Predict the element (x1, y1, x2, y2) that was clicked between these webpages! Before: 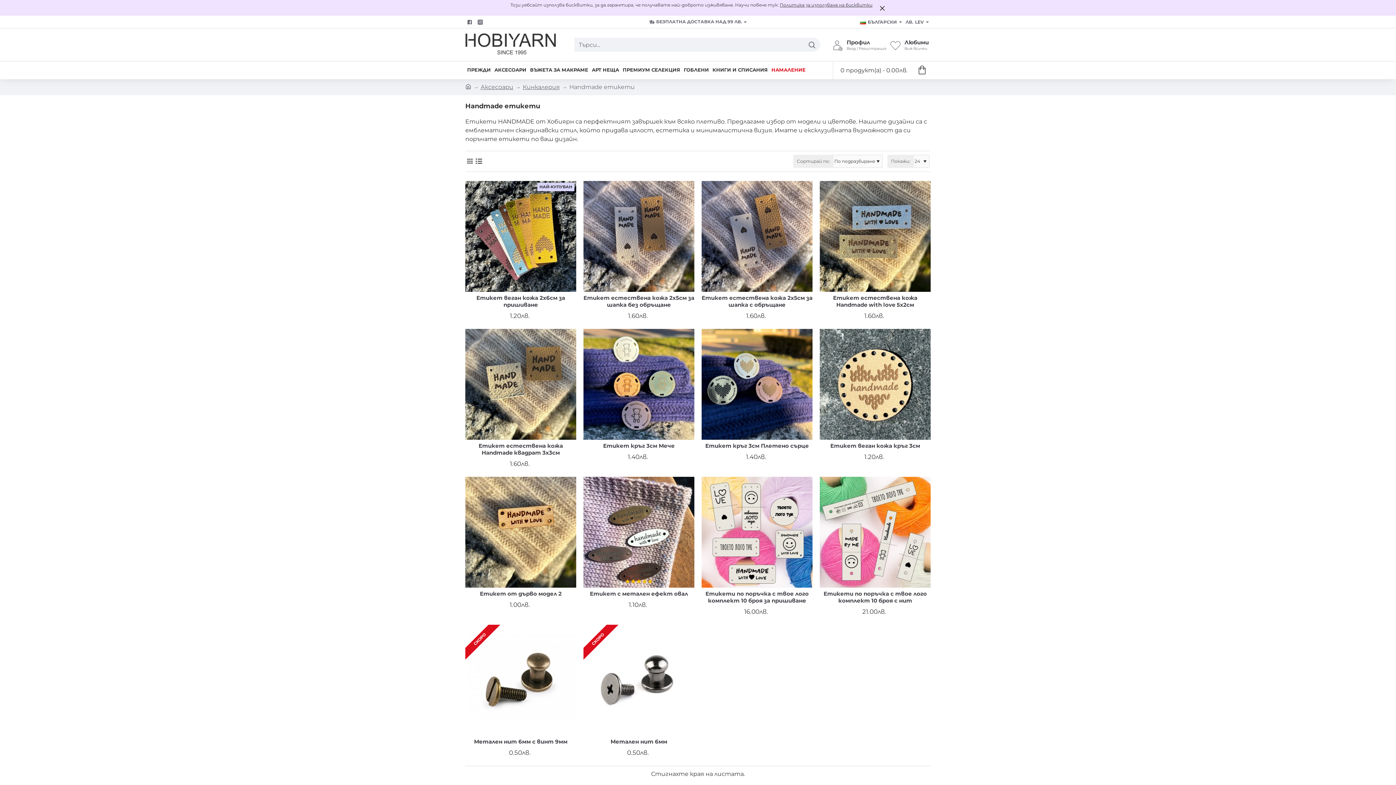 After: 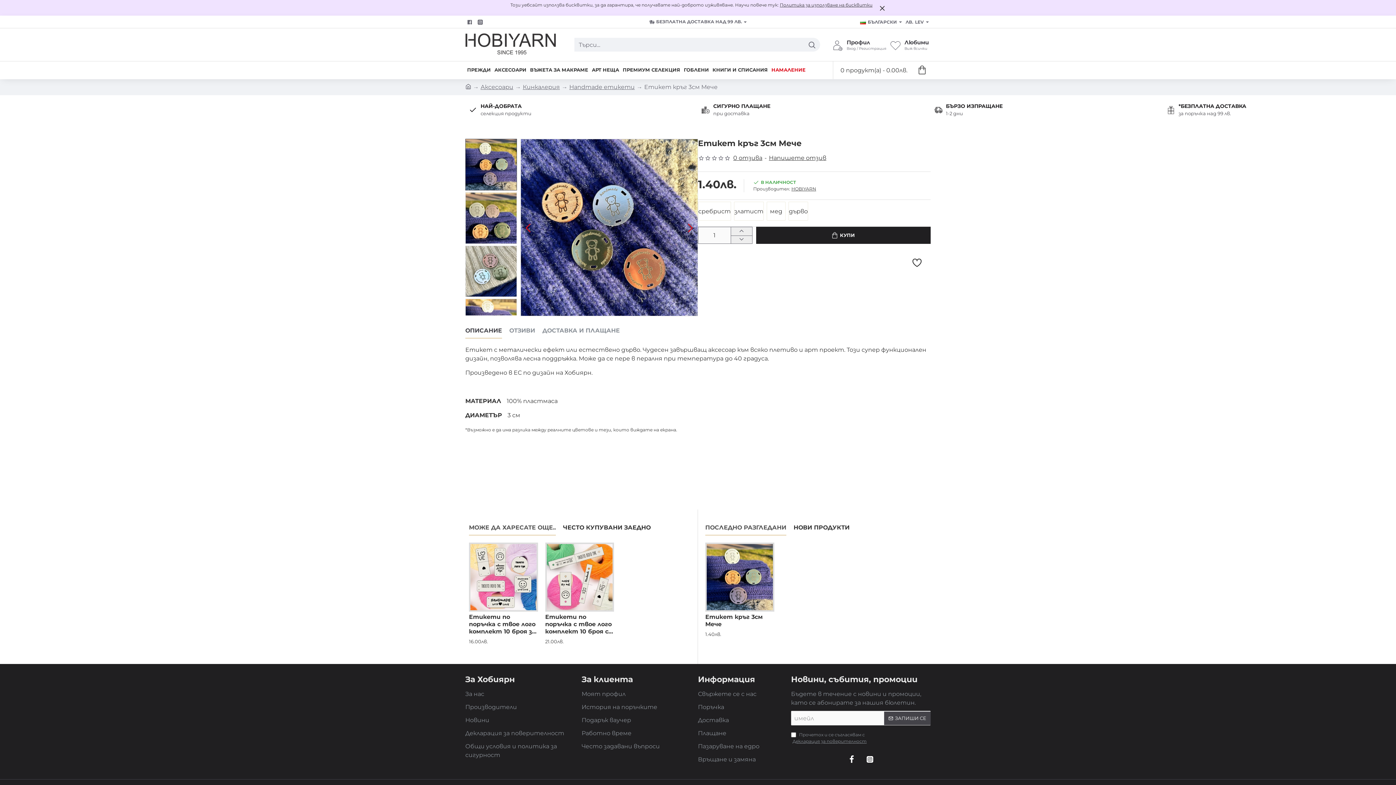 Action: label: Етикет кръг 3см Мече bbox: (603, 442, 674, 449)